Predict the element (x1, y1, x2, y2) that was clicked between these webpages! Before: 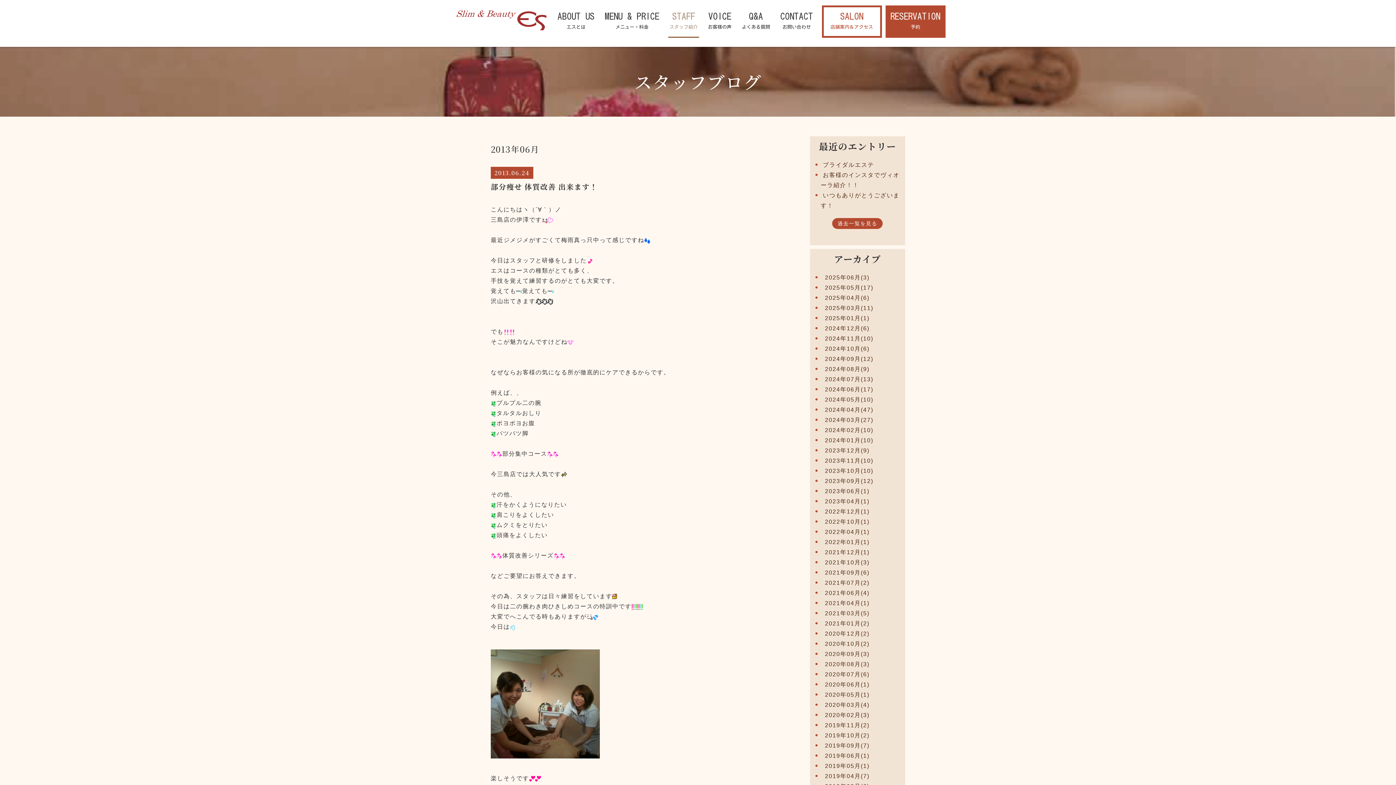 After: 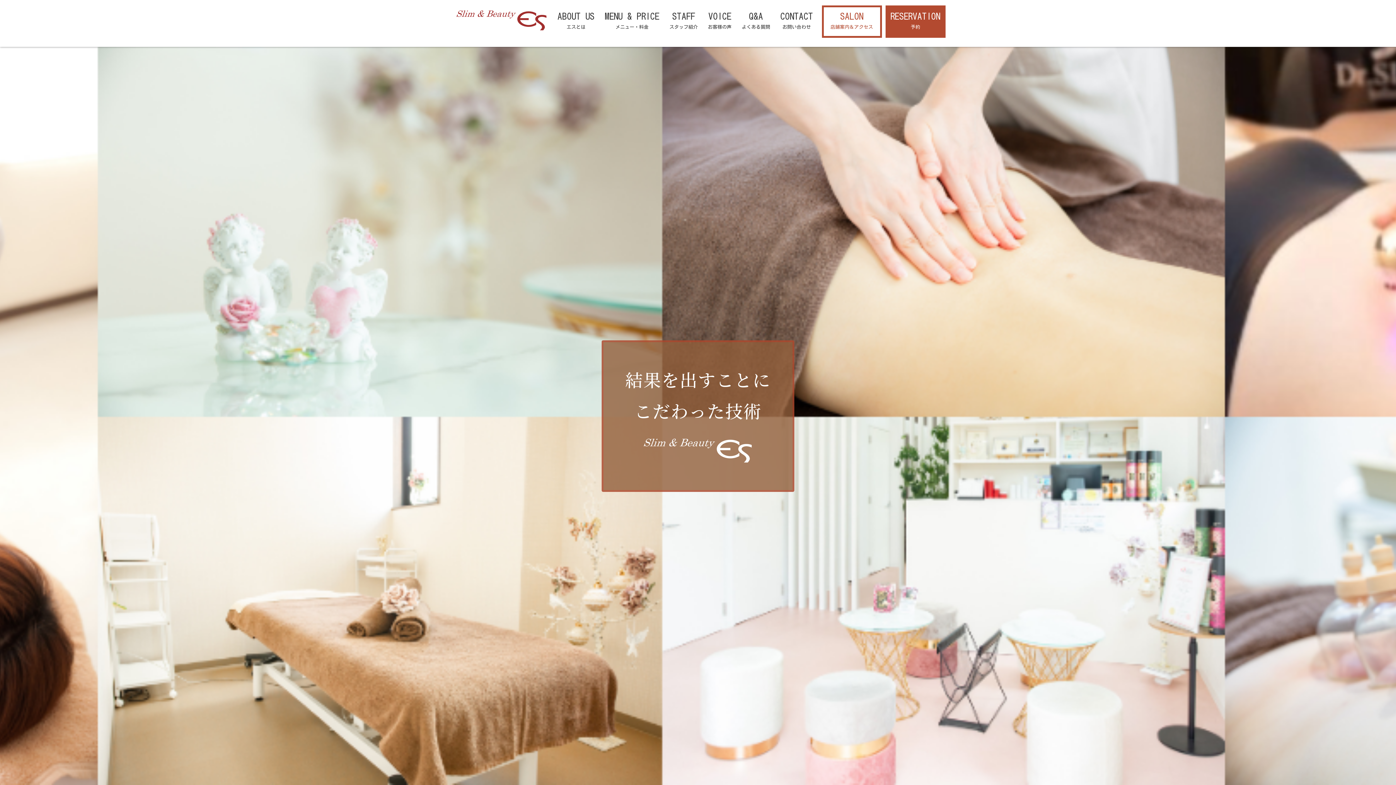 Action: bbox: (456, 17, 547, 23)